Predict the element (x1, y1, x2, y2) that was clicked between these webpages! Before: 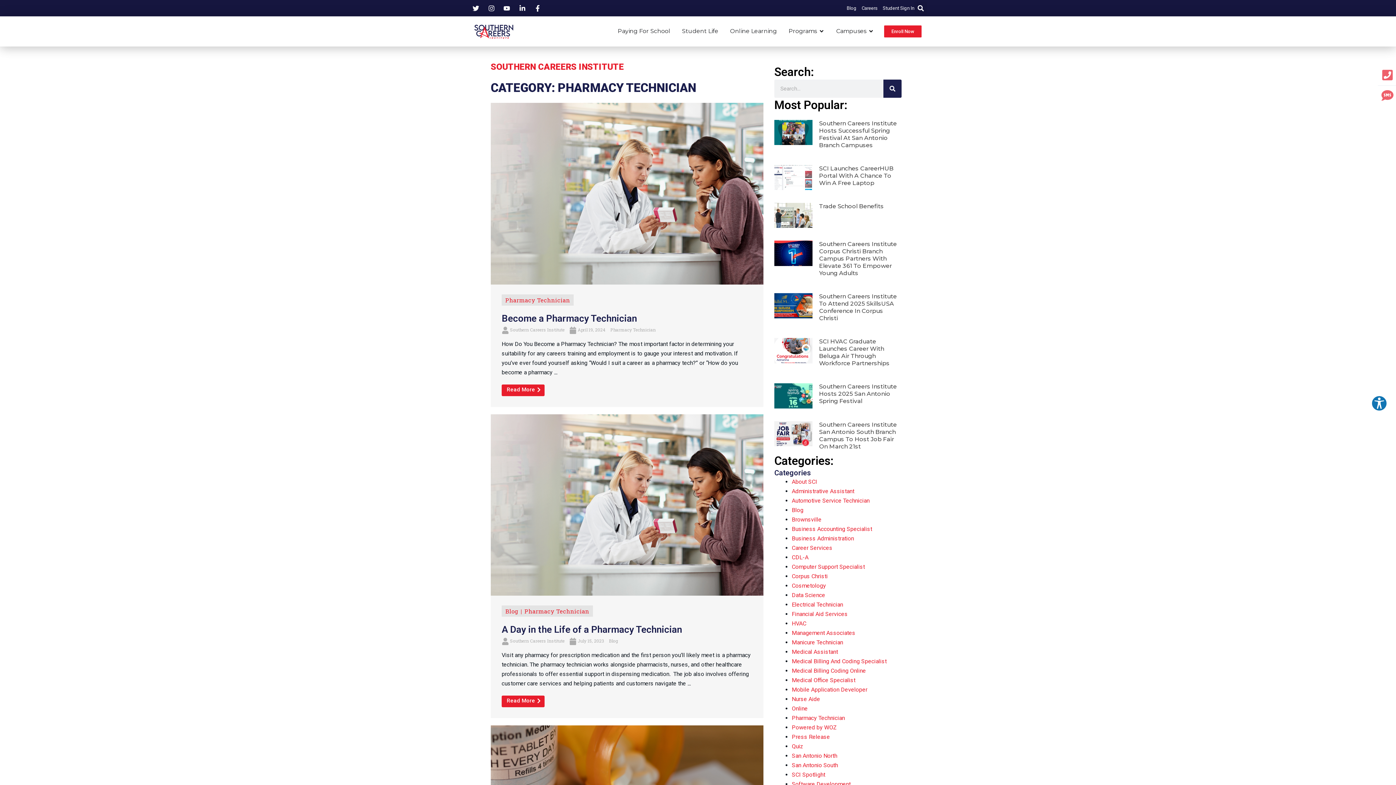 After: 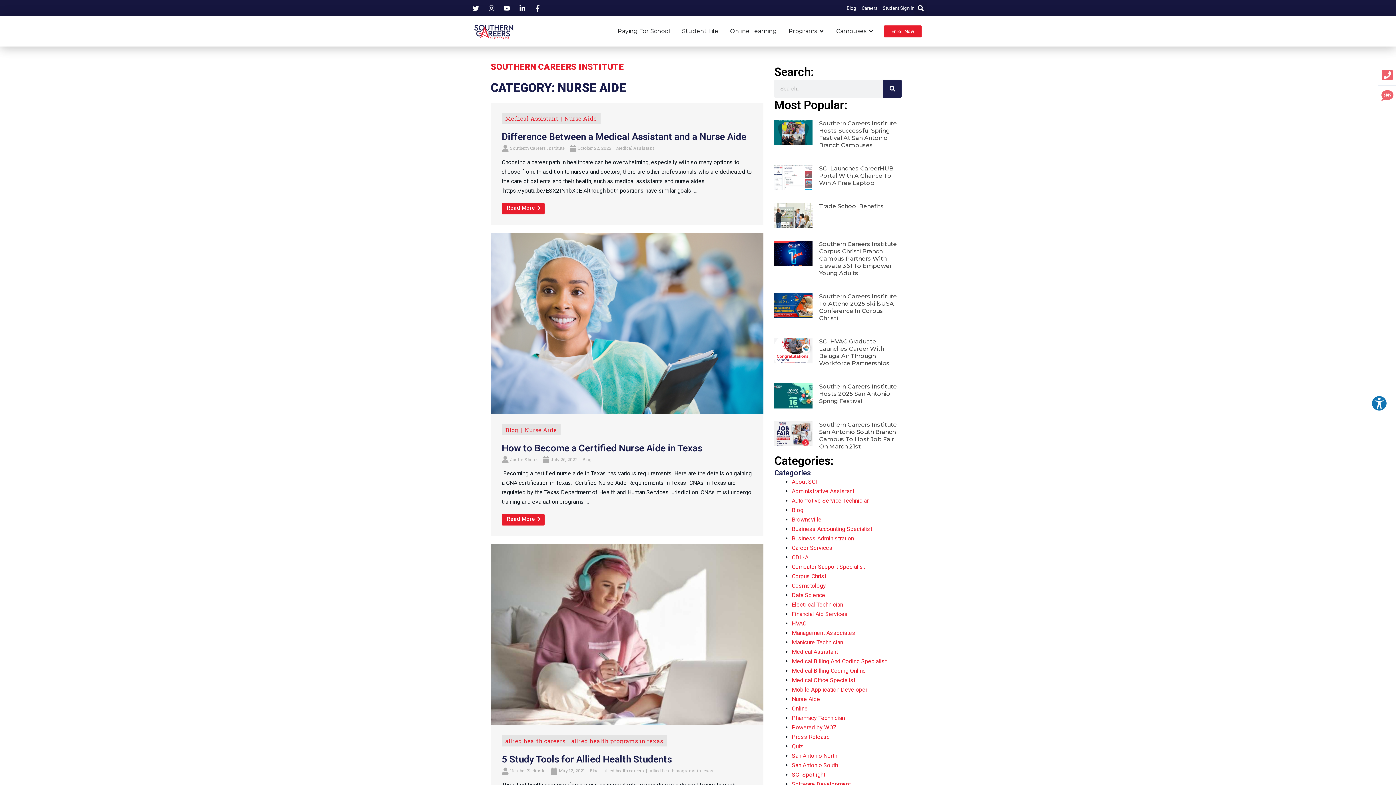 Action: label: Nurse Aide bbox: (791, 695, 820, 702)